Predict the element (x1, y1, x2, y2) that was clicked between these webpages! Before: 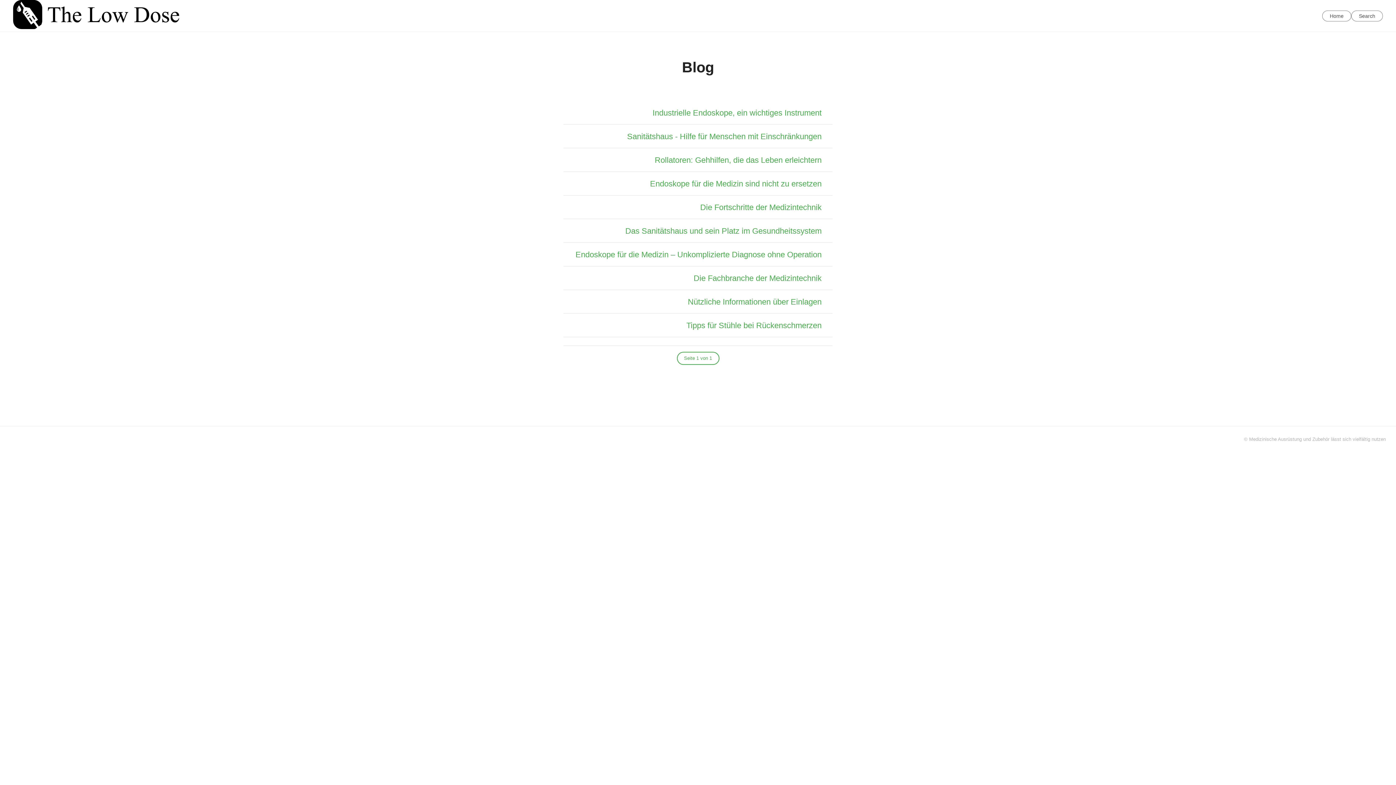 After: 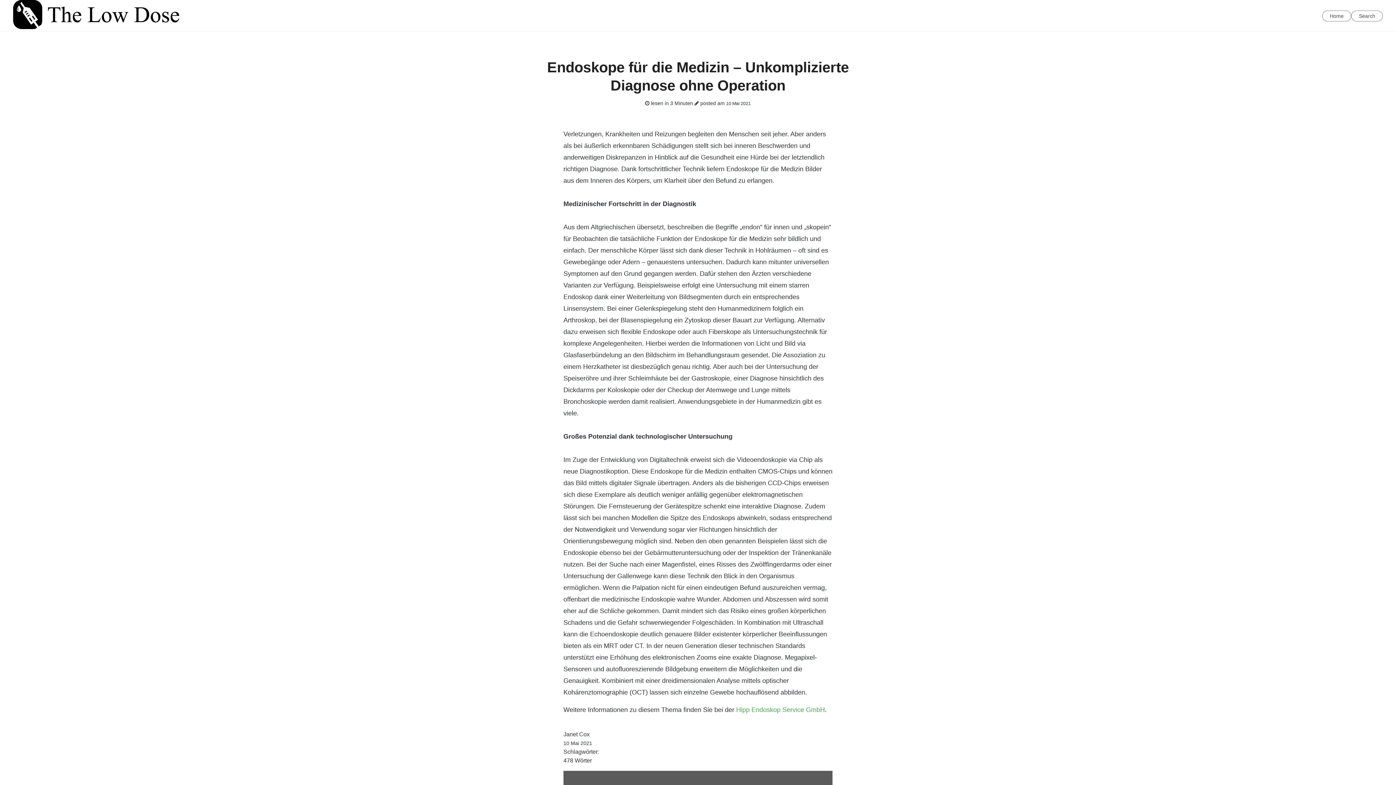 Action: label: Endoskope für die Medizin – Unkomplizierte Diagnose ohne Operation bbox: (563, 242, 832, 266)